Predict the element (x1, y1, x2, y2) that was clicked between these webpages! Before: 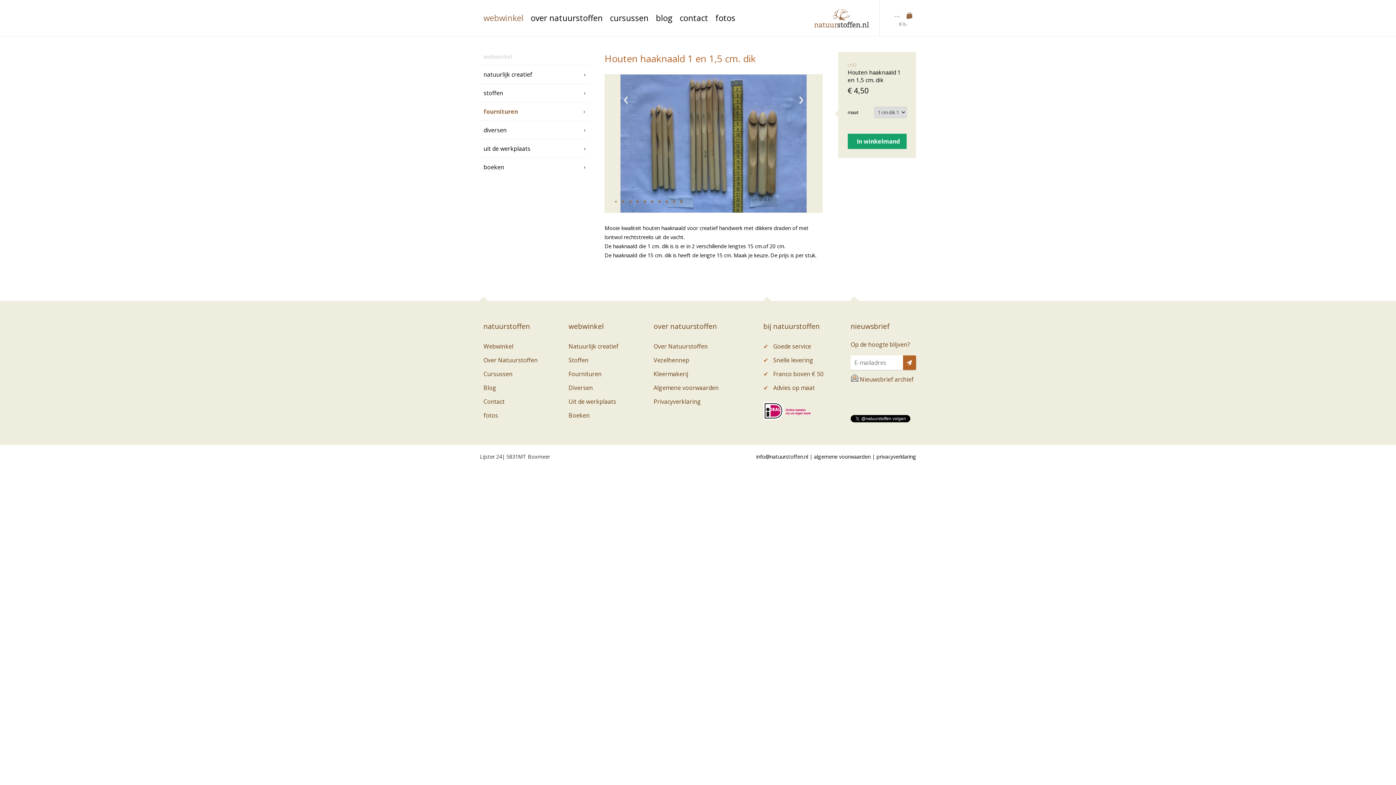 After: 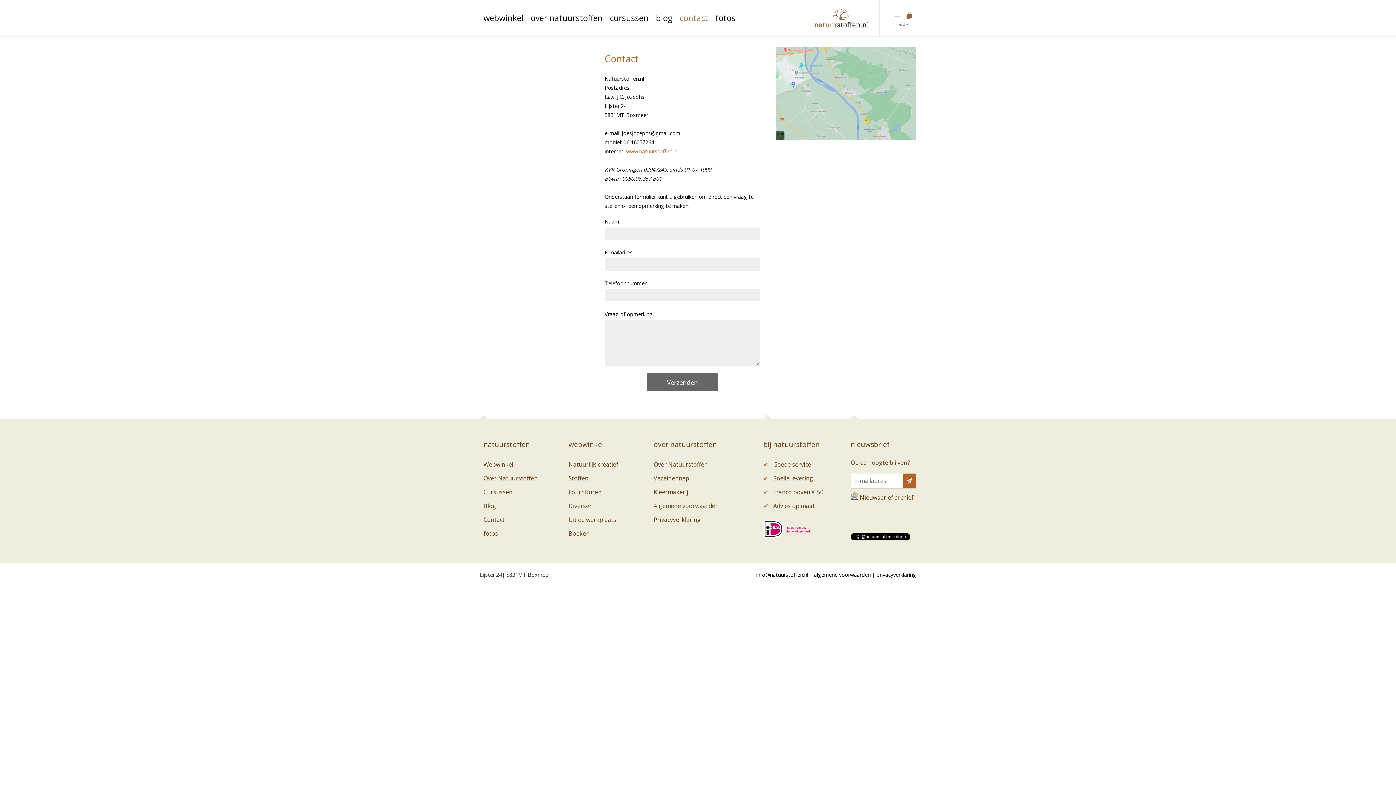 Action: bbox: (483, 395, 565, 408) label: Contact